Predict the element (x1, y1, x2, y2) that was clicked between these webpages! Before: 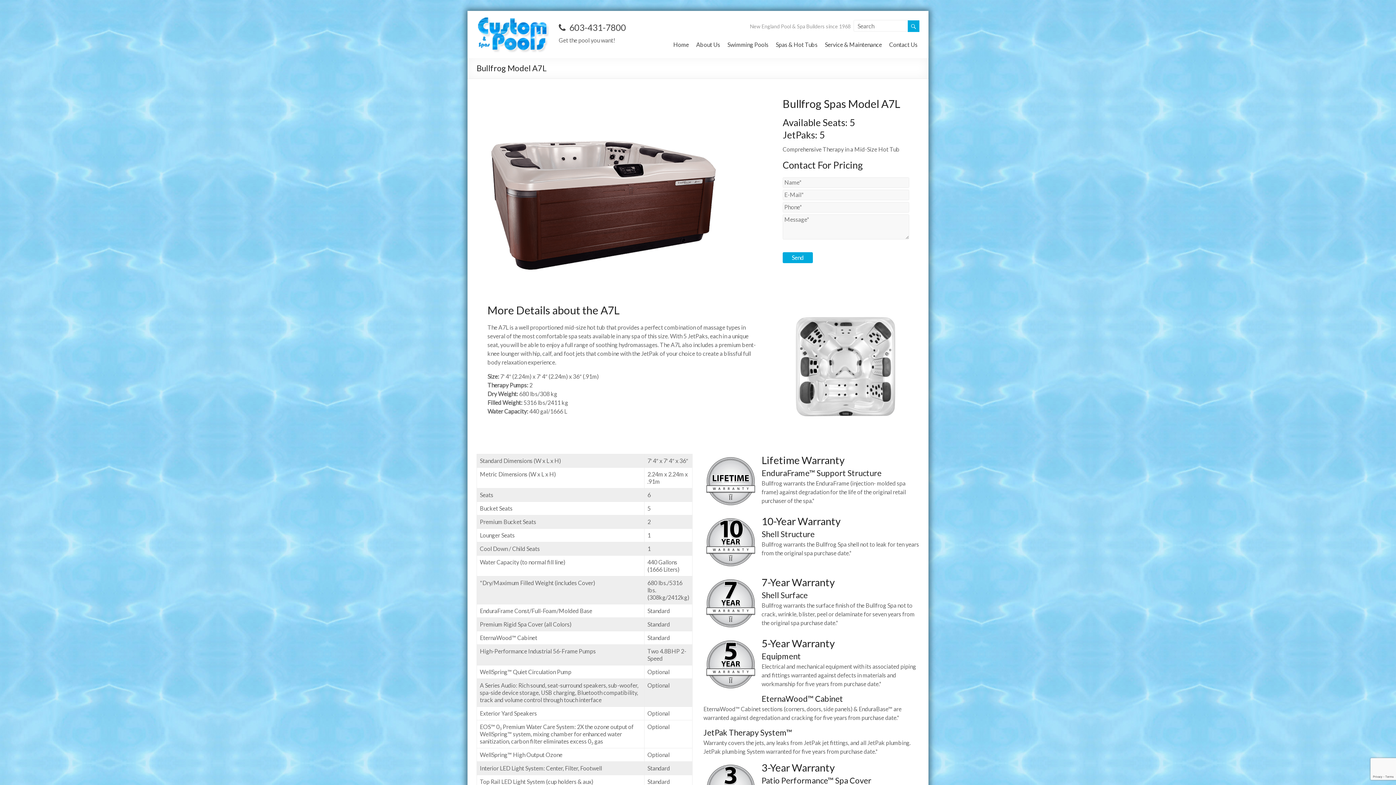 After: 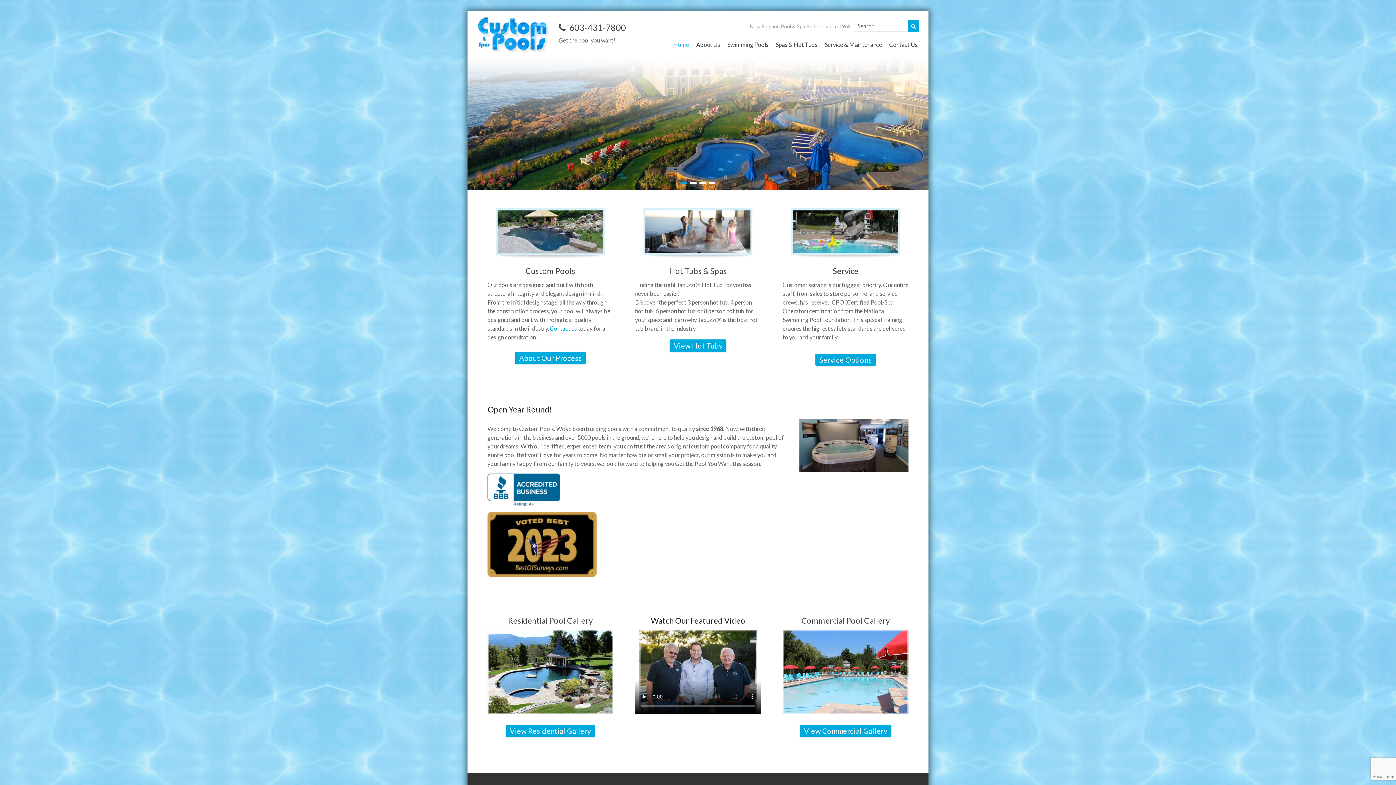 Action: bbox: (476, 16, 551, 23)